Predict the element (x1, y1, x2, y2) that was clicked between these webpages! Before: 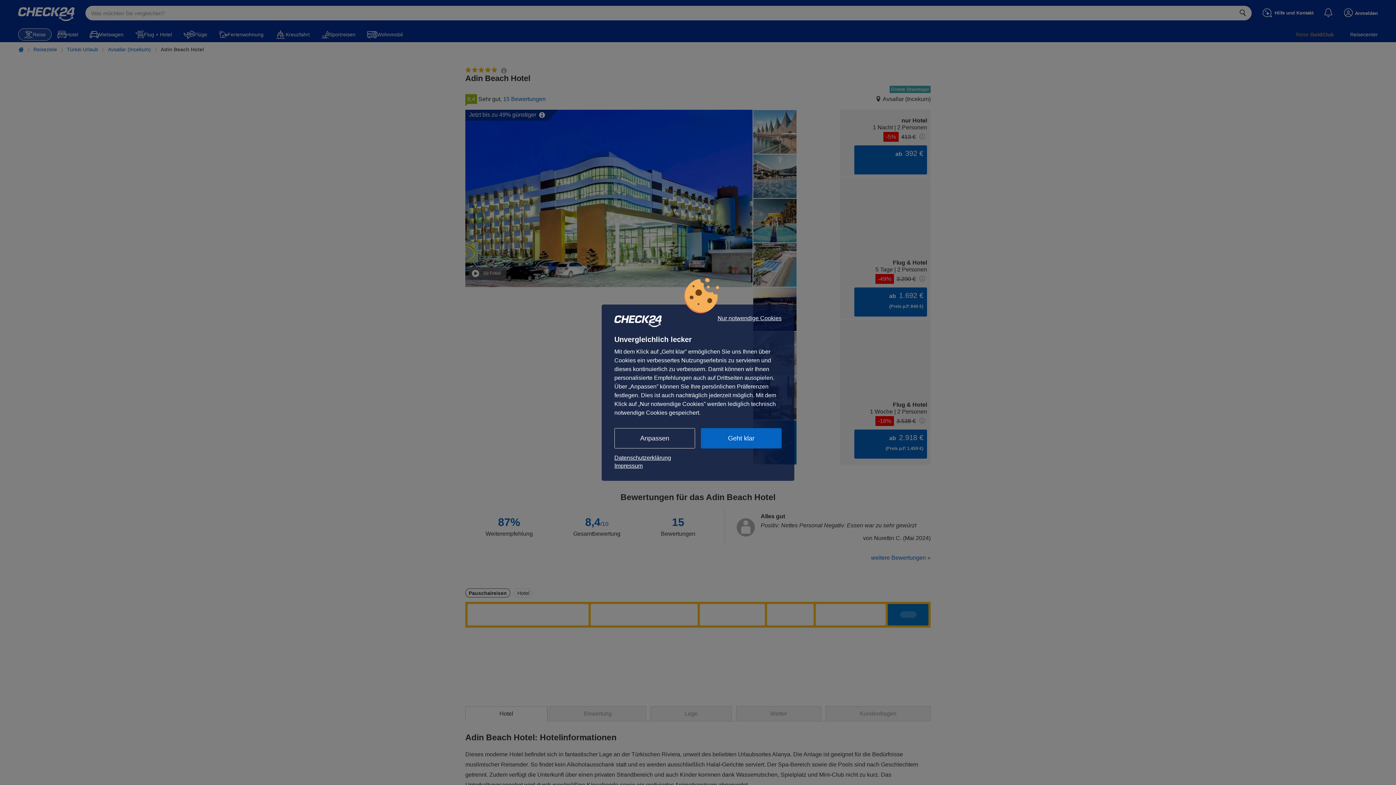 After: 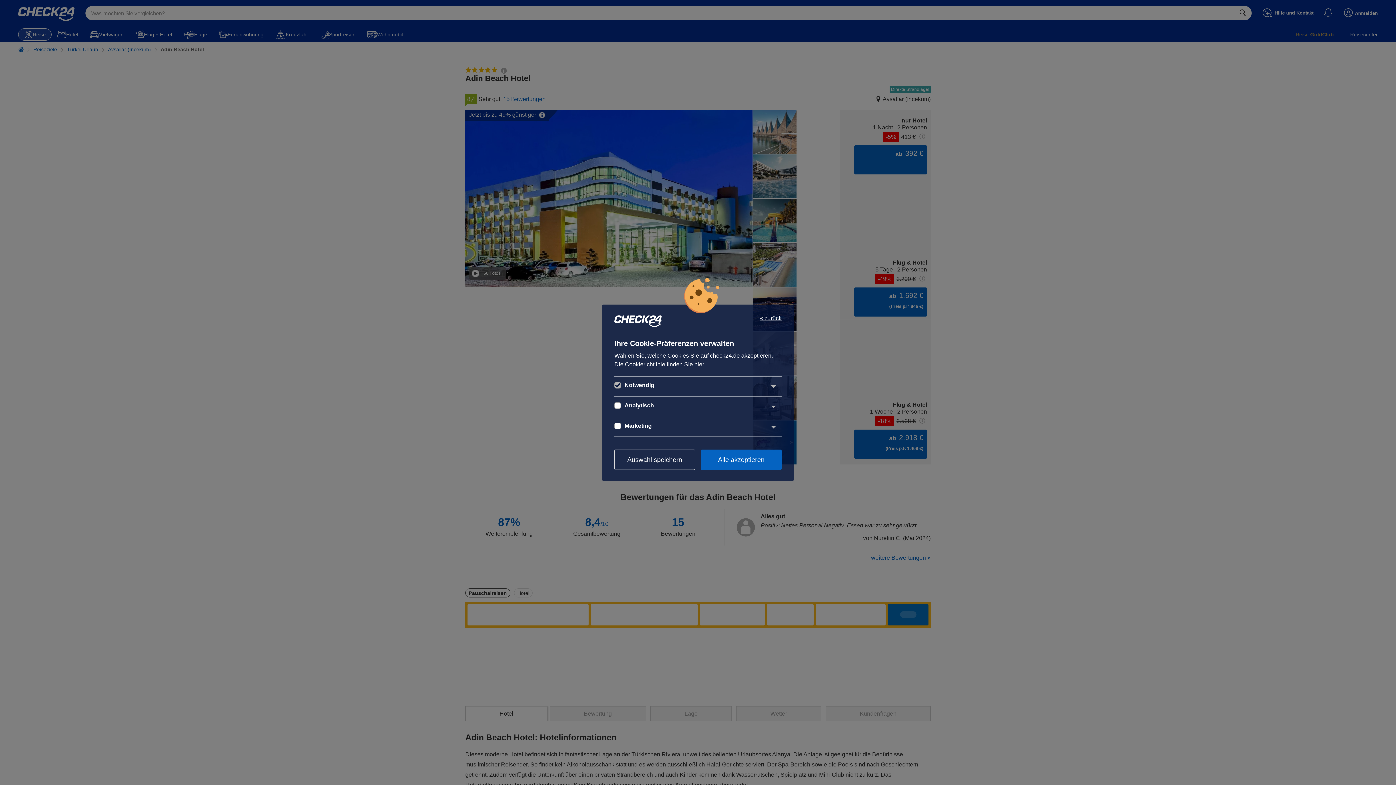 Action: bbox: (614, 428, 695, 448) label: Anpassen